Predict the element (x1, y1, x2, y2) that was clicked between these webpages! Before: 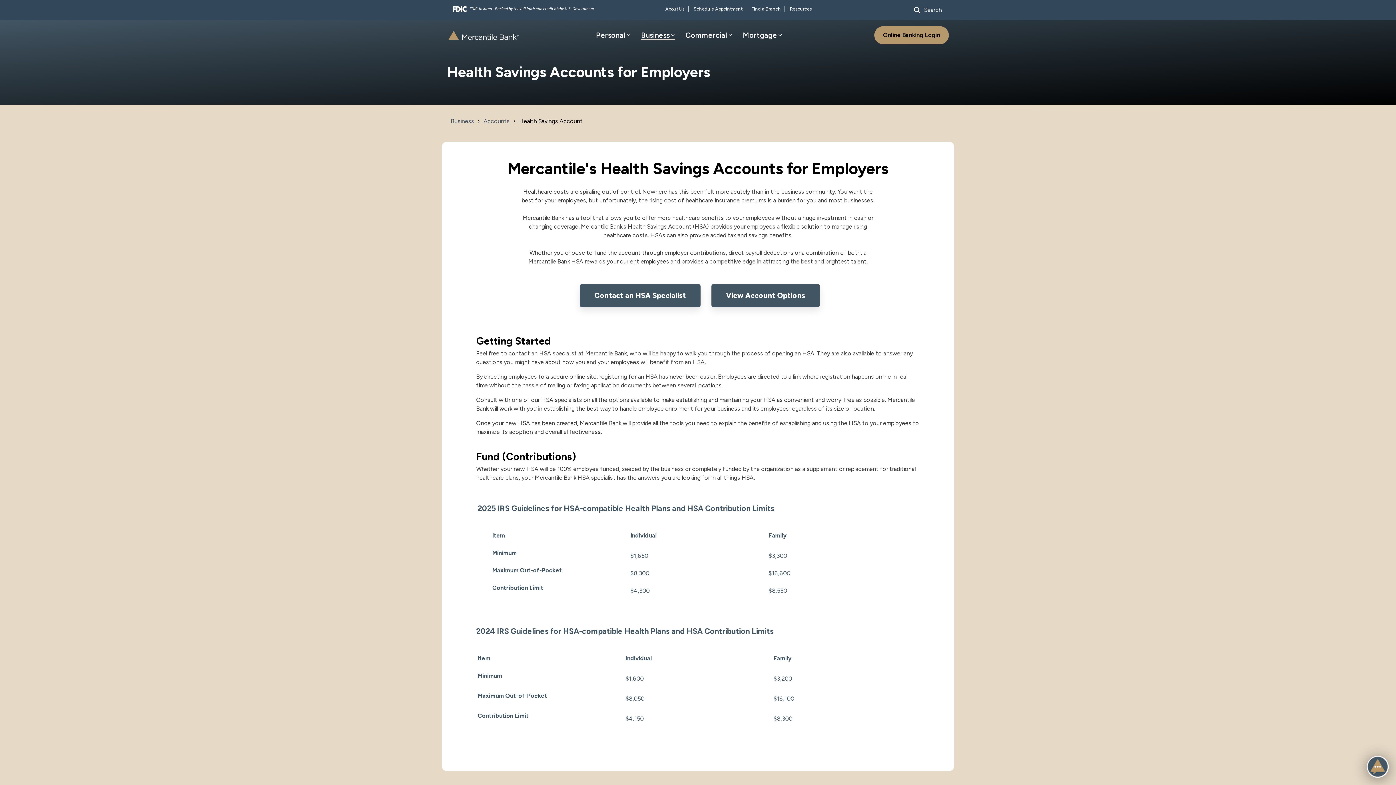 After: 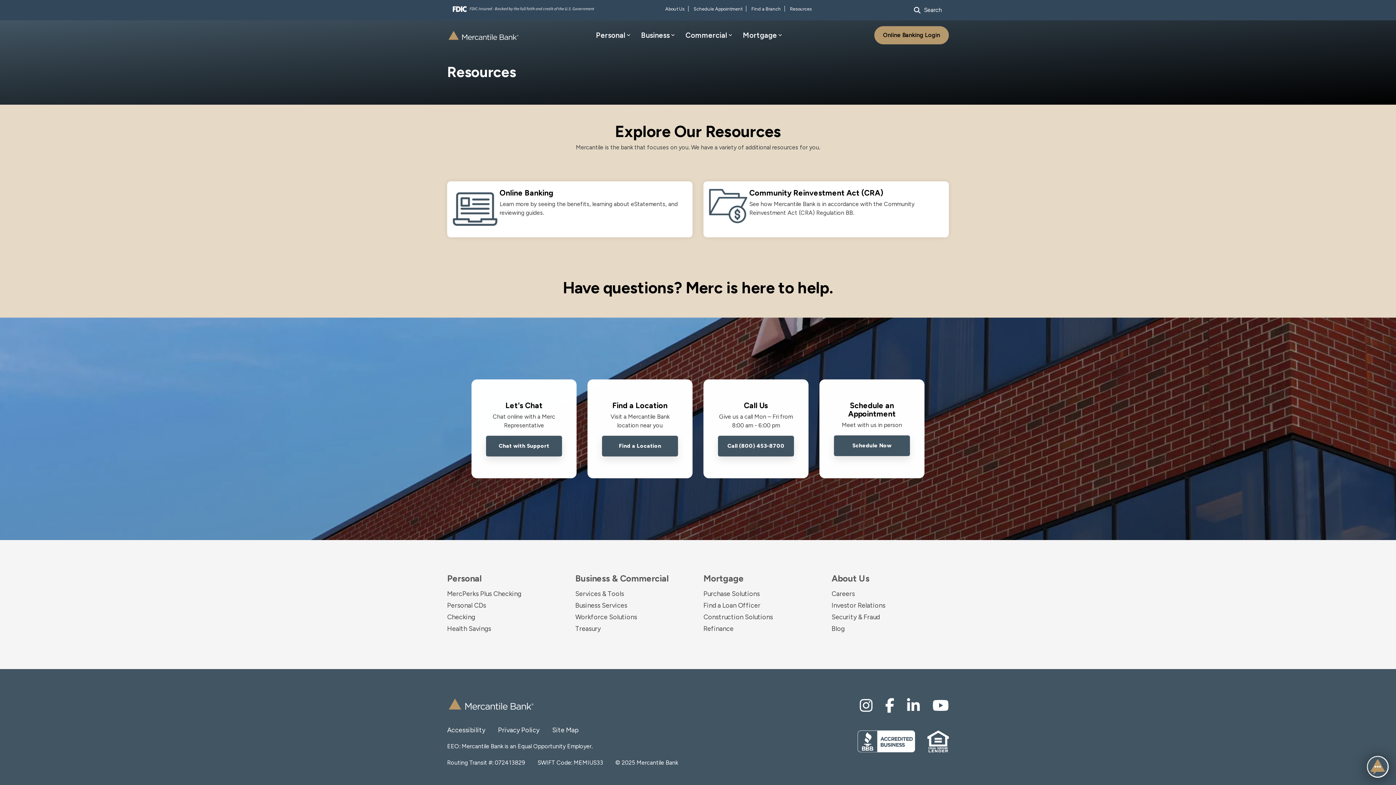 Action: bbox: (790, 6, 812, 11) label: Resources